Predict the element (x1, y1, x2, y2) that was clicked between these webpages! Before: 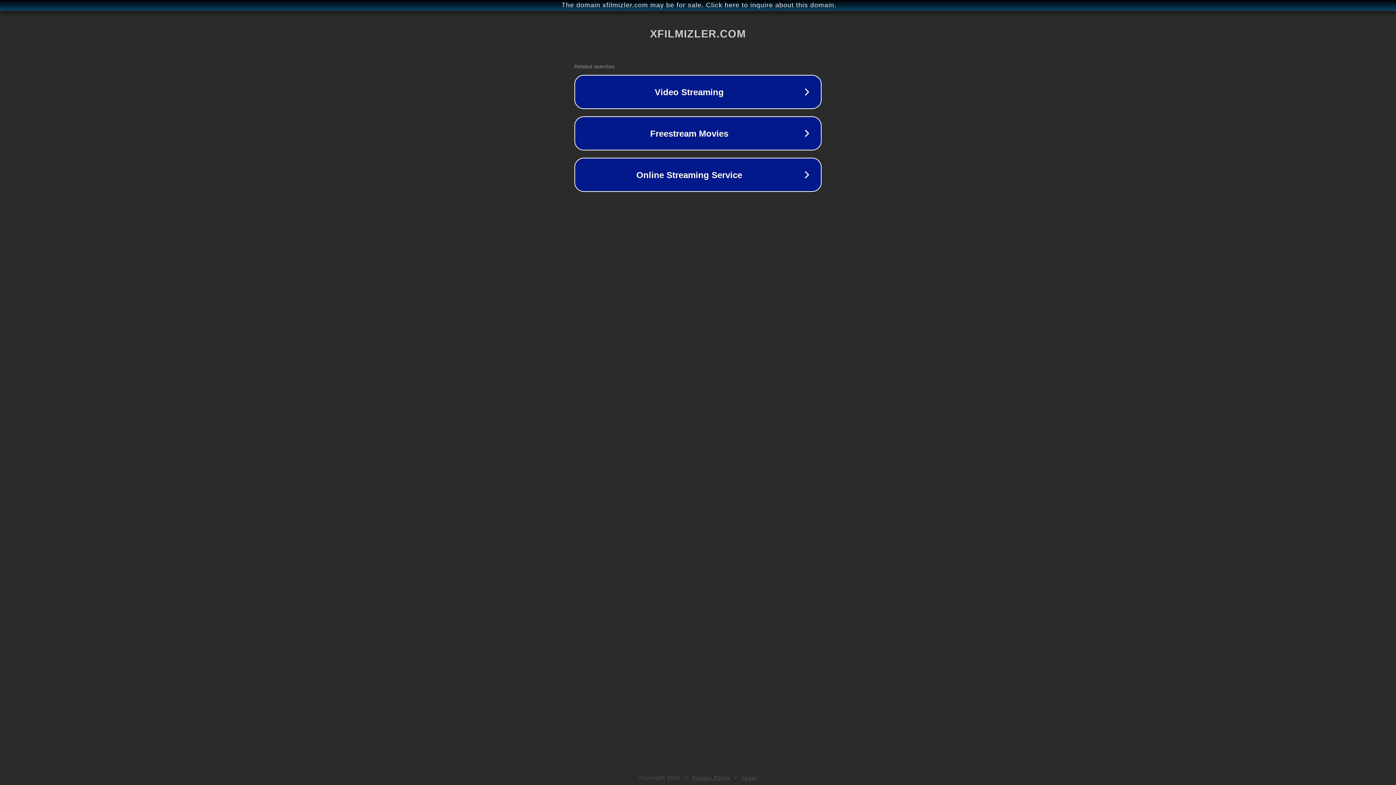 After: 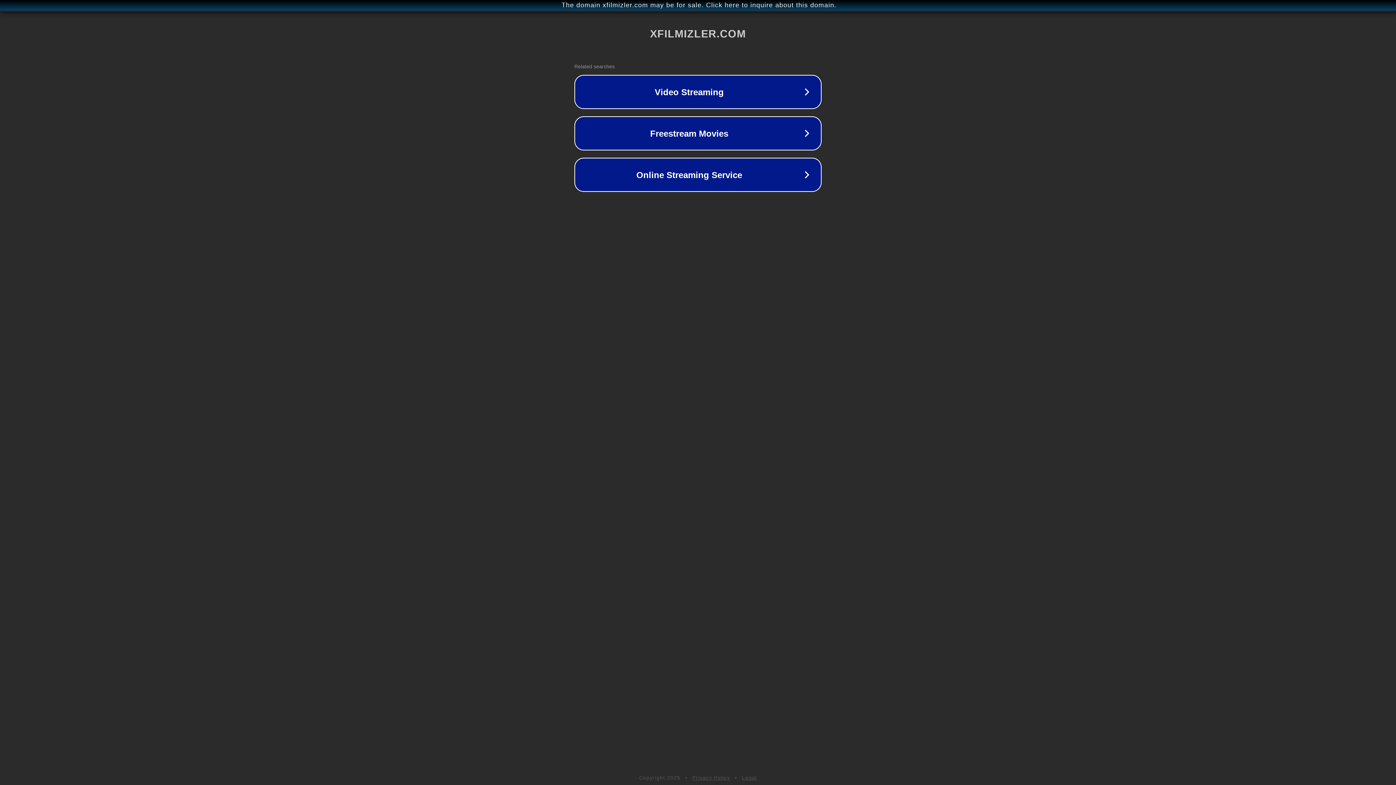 Action: bbox: (692, 775, 730, 781) label: Privacy Policy